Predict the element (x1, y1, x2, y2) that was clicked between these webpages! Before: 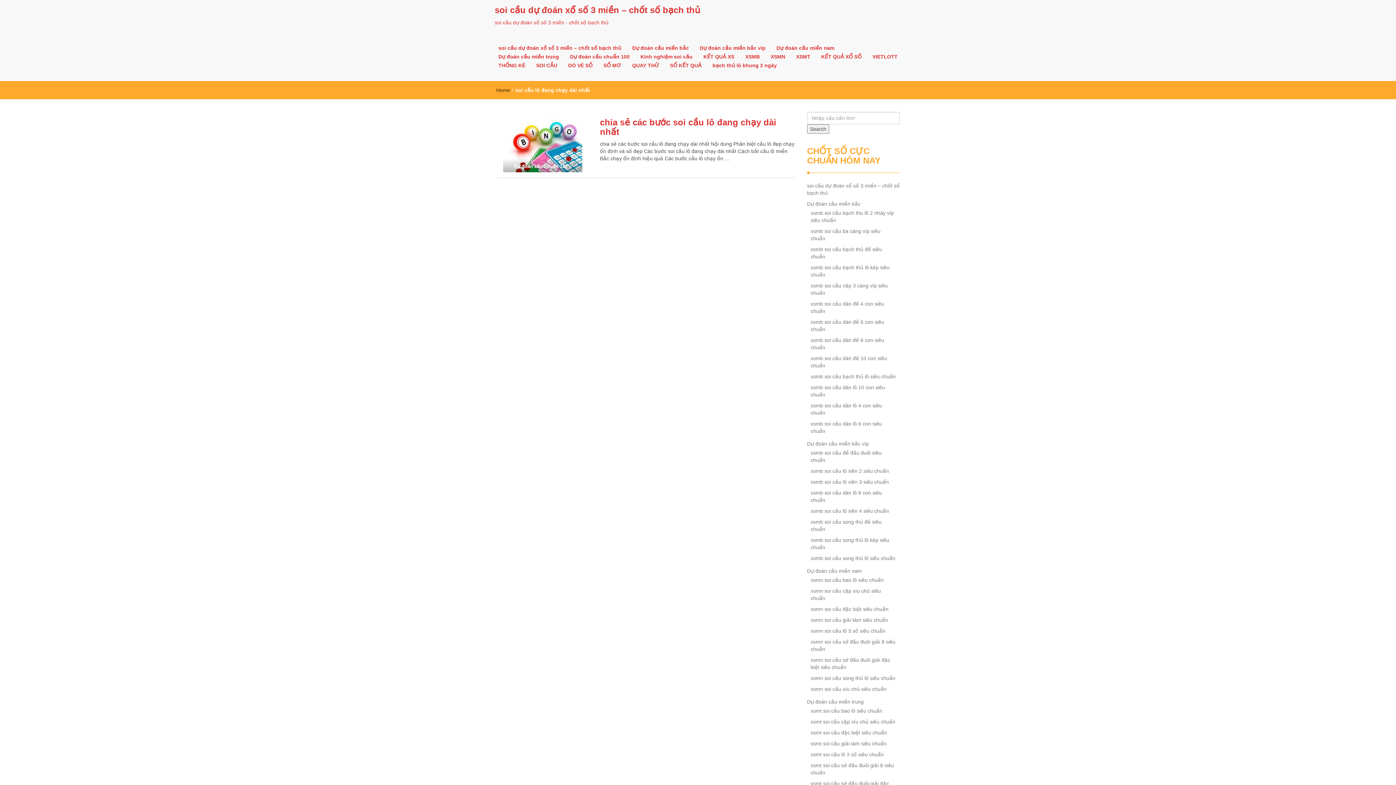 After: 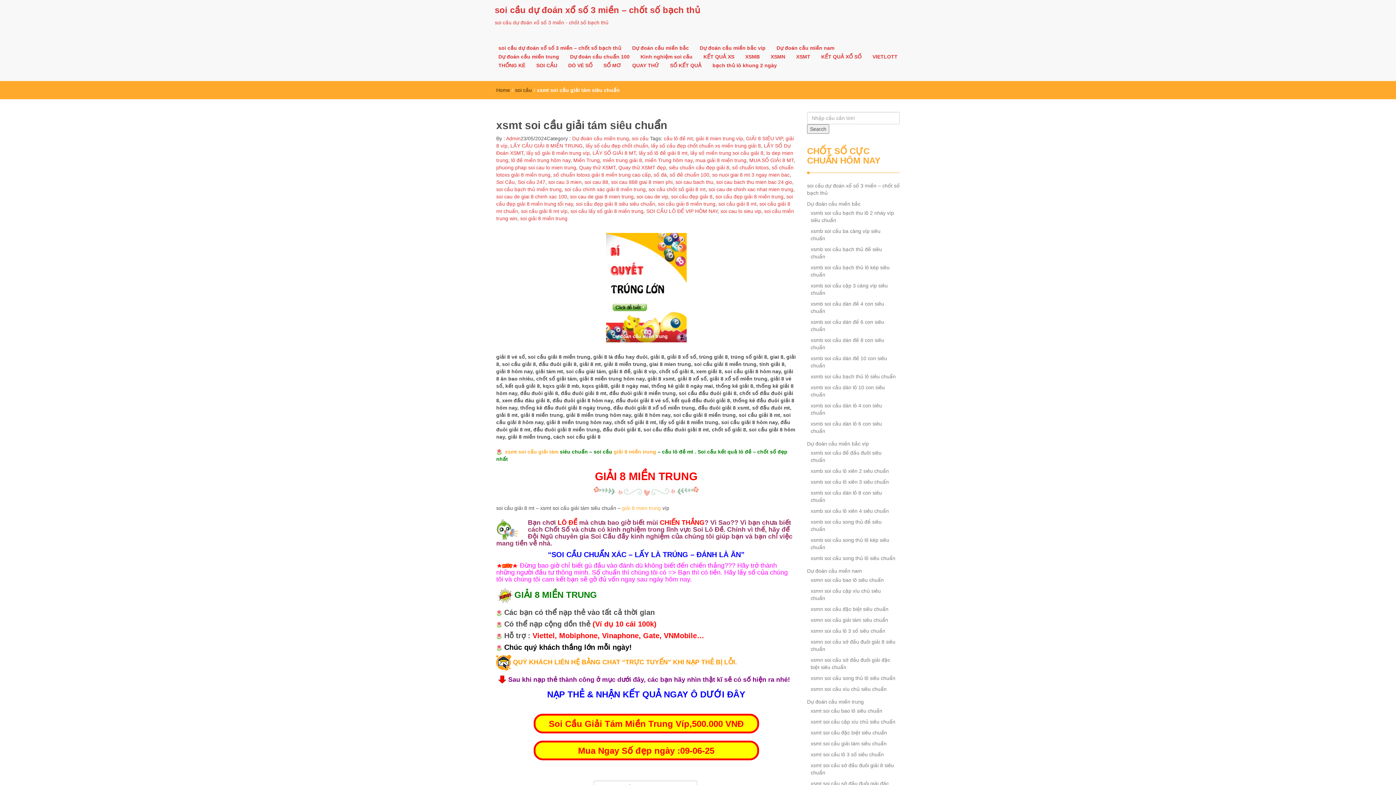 Action: label: xsmt soi cầu giải tám siêu chuẩn bbox: (810, 737, 886, 750)